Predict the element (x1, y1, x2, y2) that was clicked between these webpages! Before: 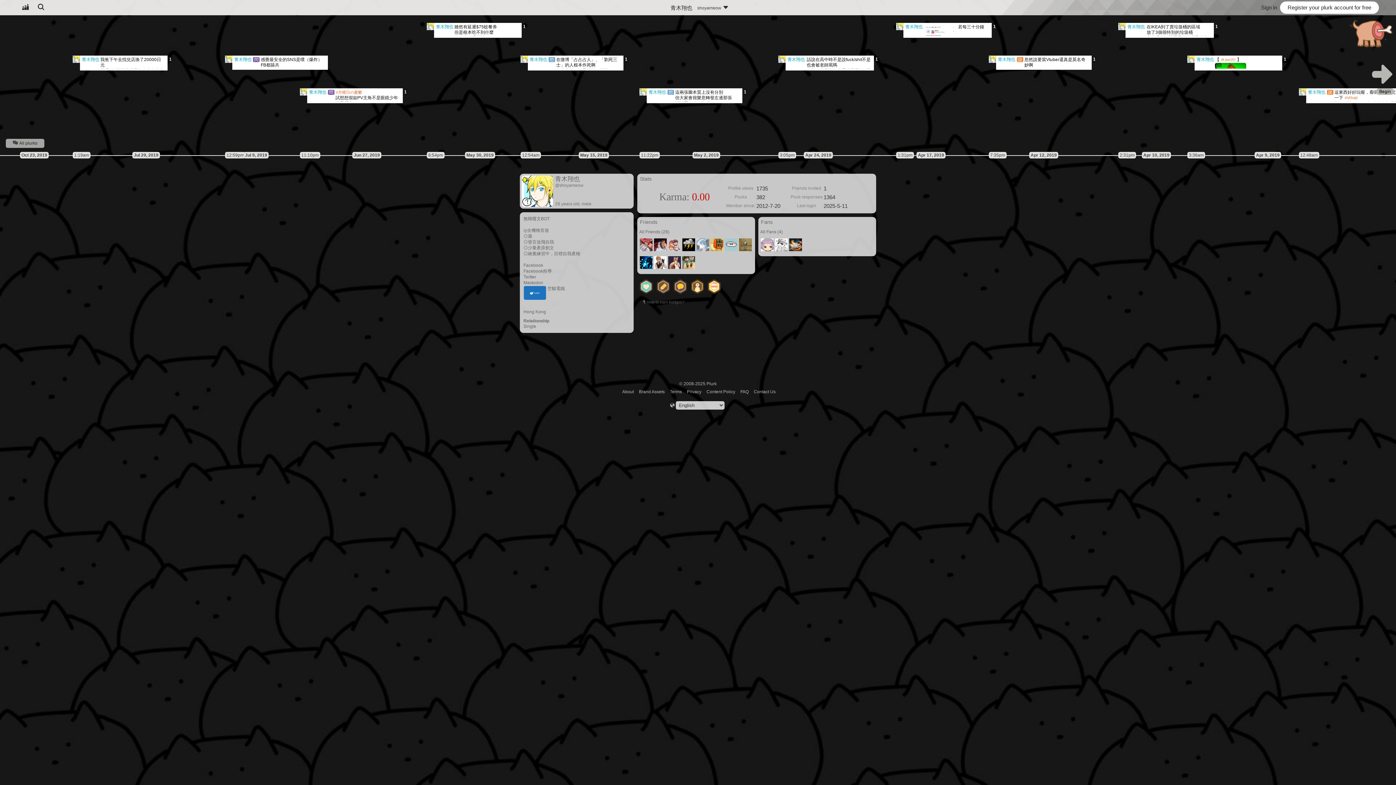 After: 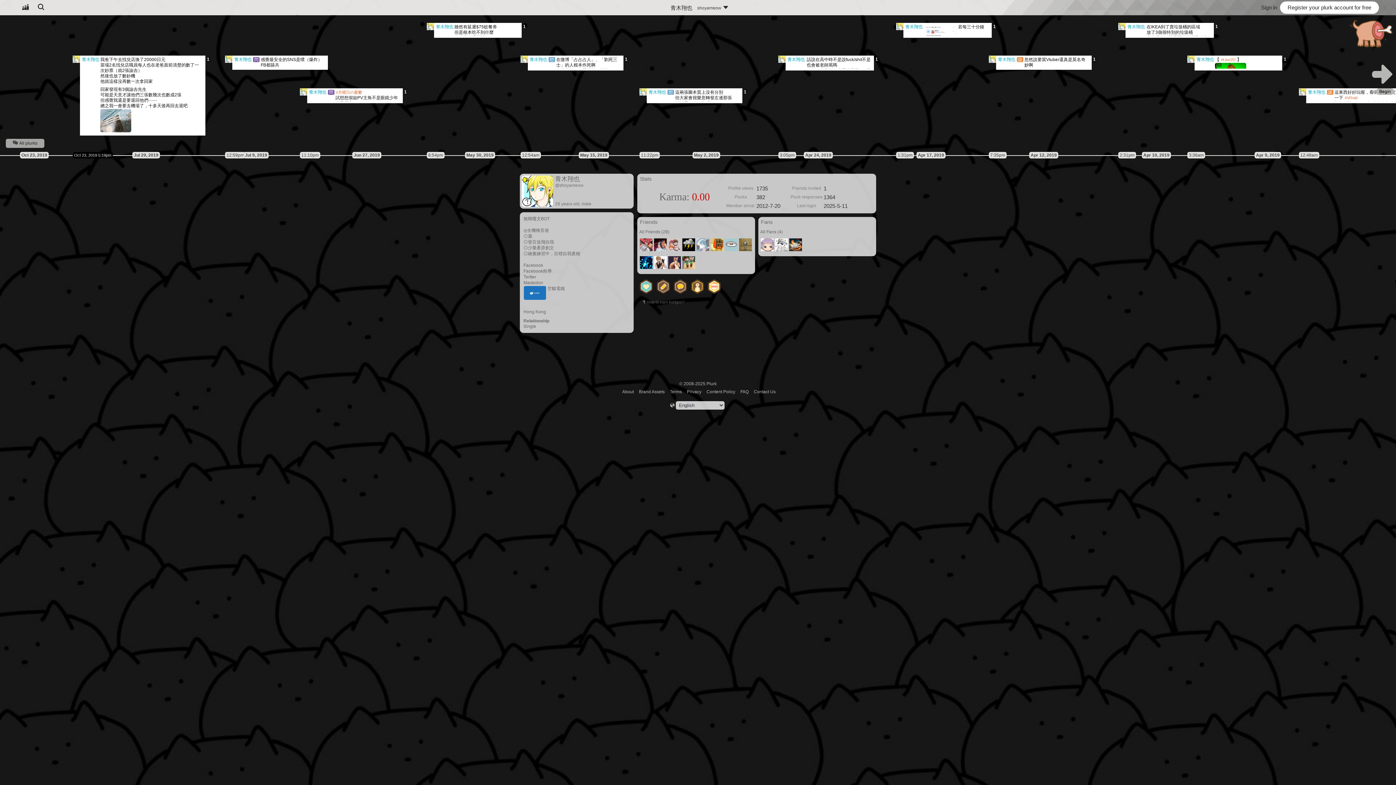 Action: bbox: (72, 58, 80, 63)